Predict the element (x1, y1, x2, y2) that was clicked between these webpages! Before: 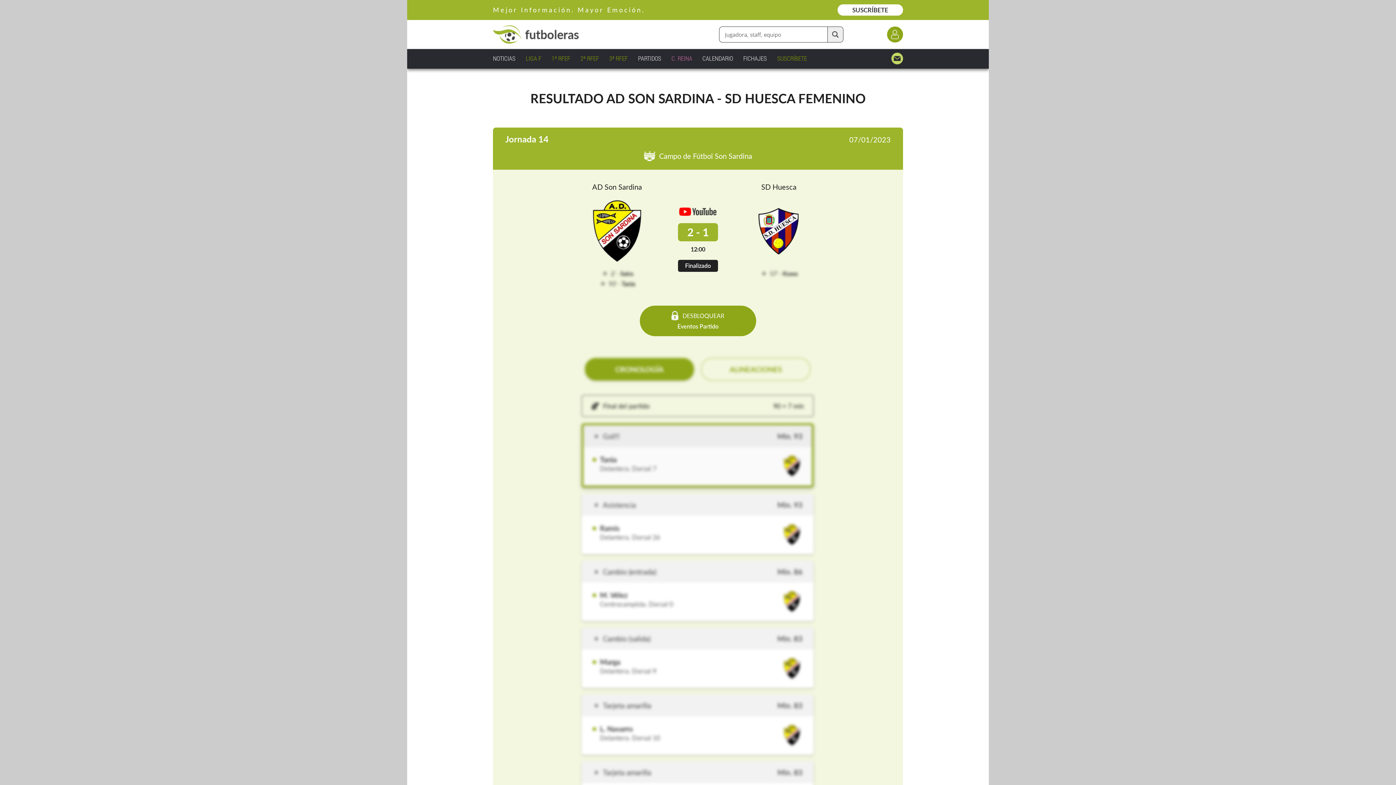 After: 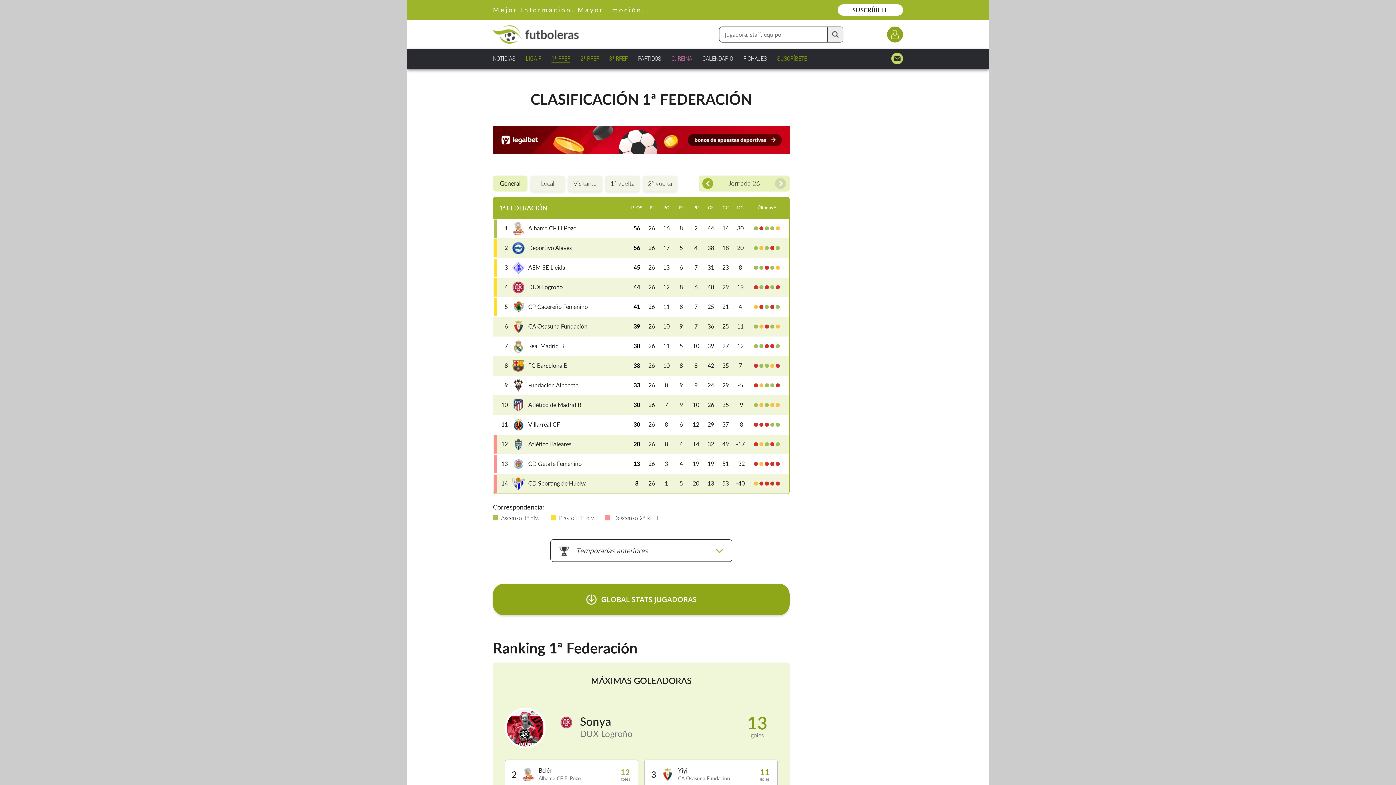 Action: bbox: (551, 52, 570, 64) label: 1ª RFEF